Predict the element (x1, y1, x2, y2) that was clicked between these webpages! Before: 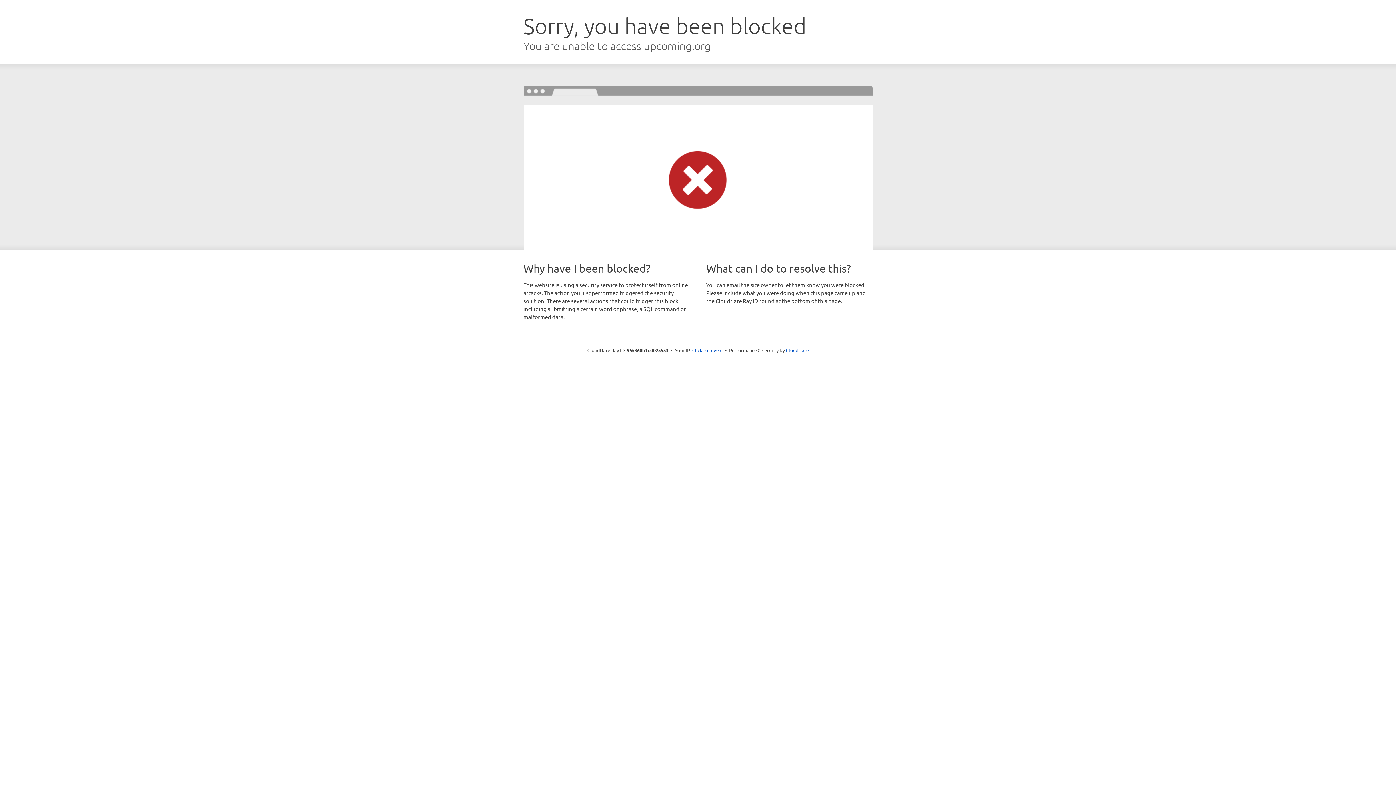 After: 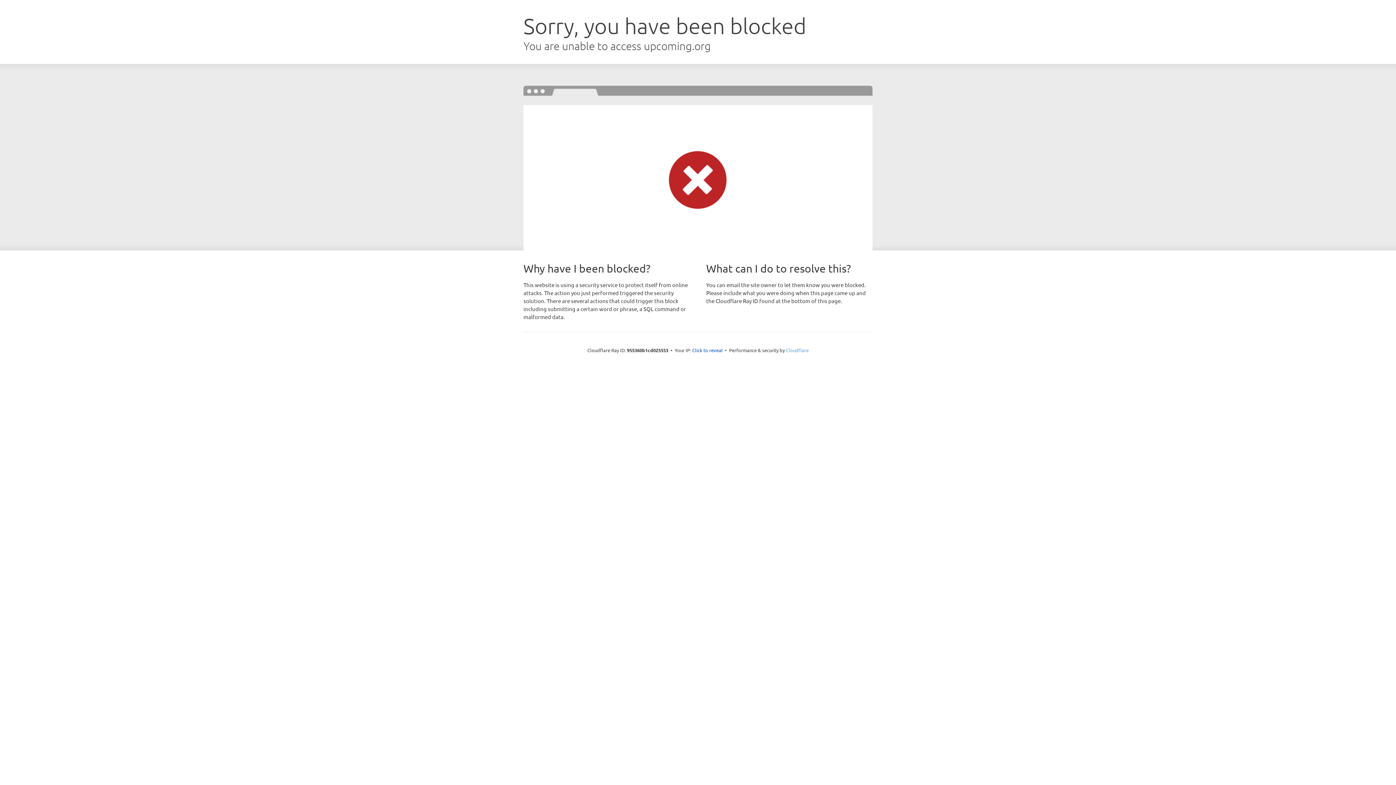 Action: bbox: (786, 347, 808, 353) label: Cloudflare